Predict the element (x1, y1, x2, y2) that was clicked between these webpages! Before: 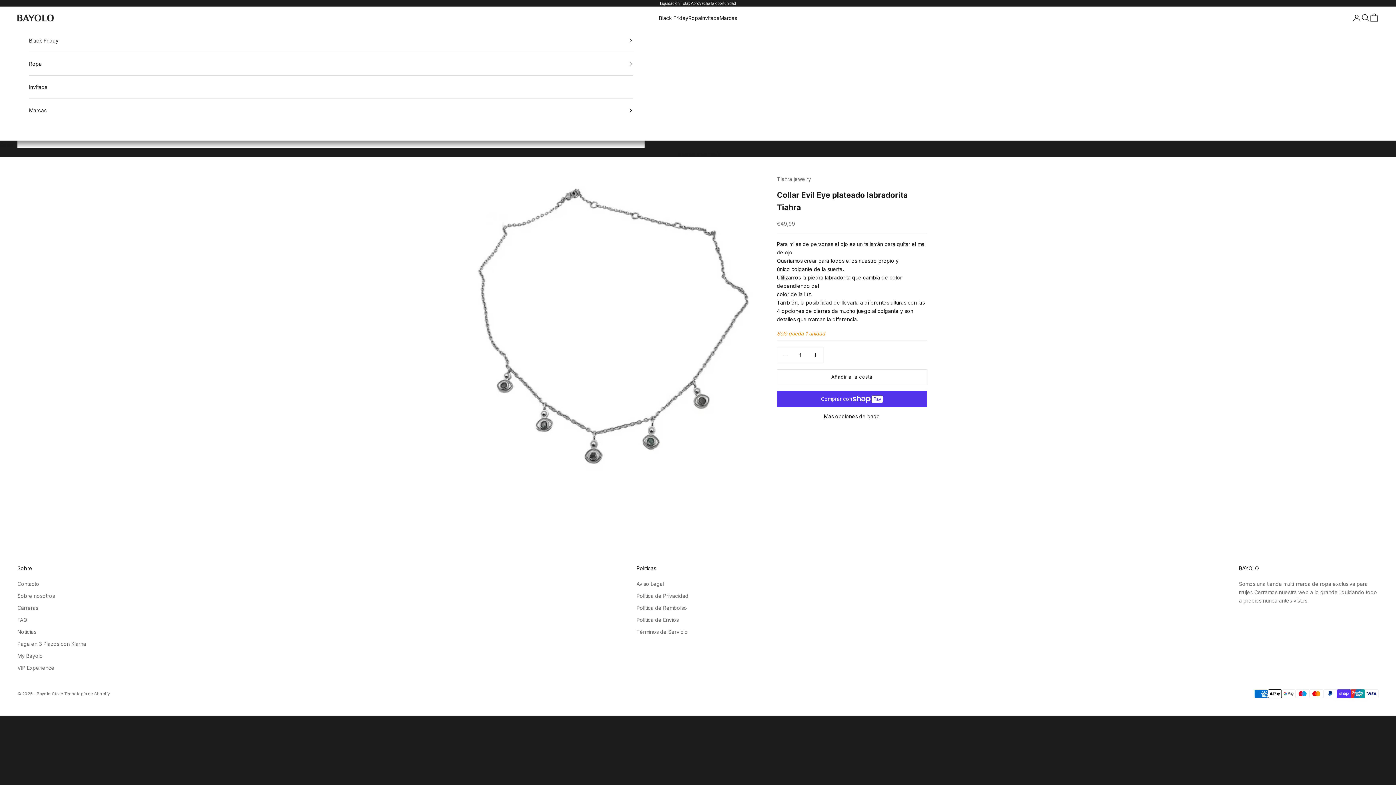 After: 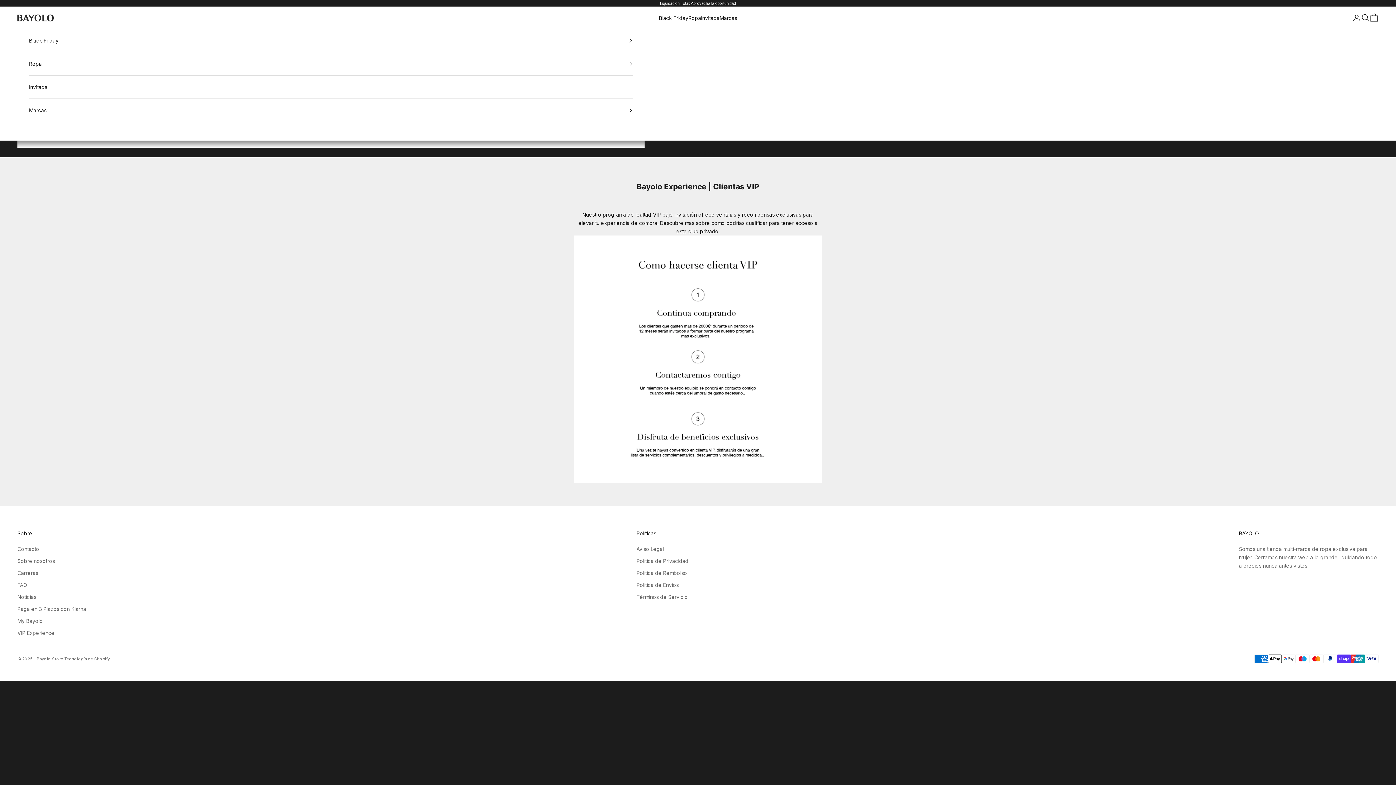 Action: bbox: (17, 664, 54, 671) label: VIP Experience